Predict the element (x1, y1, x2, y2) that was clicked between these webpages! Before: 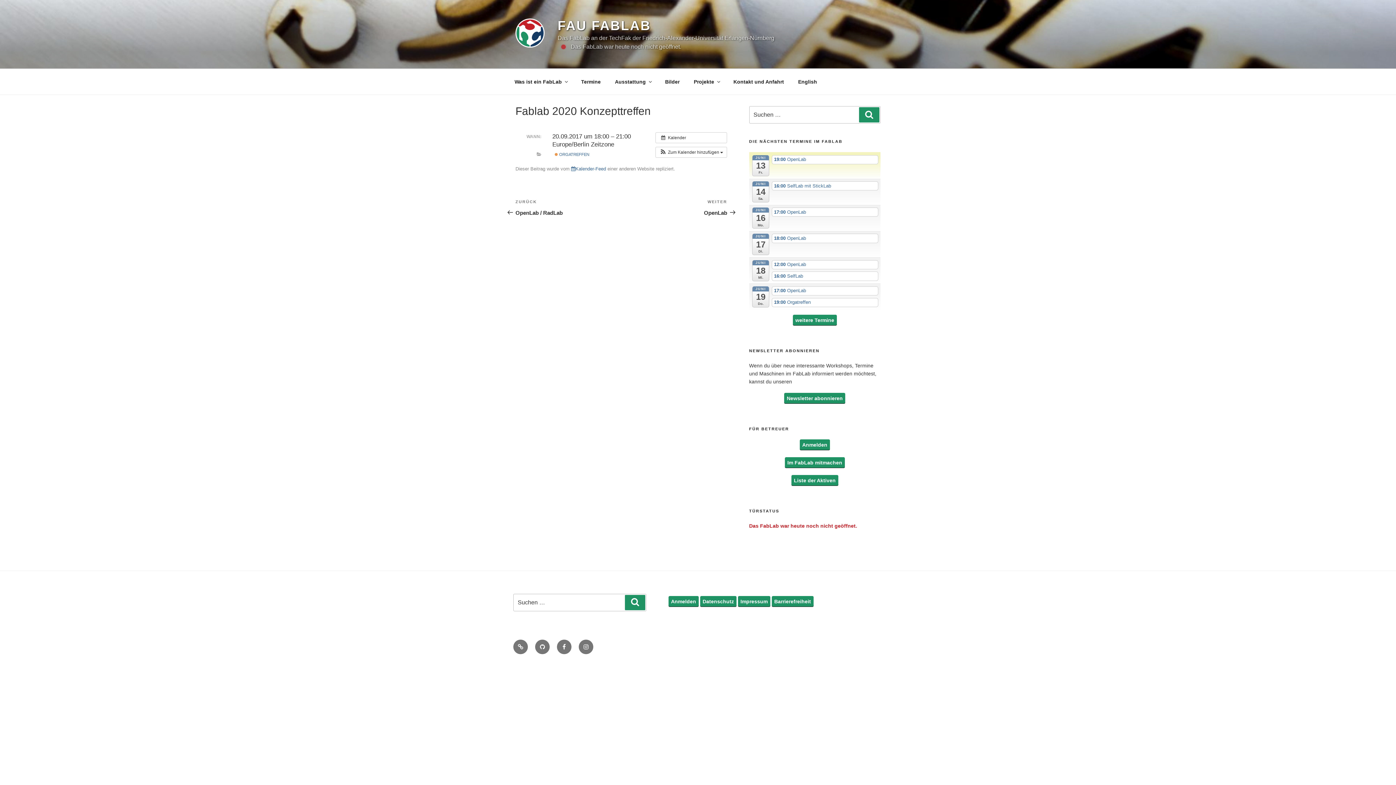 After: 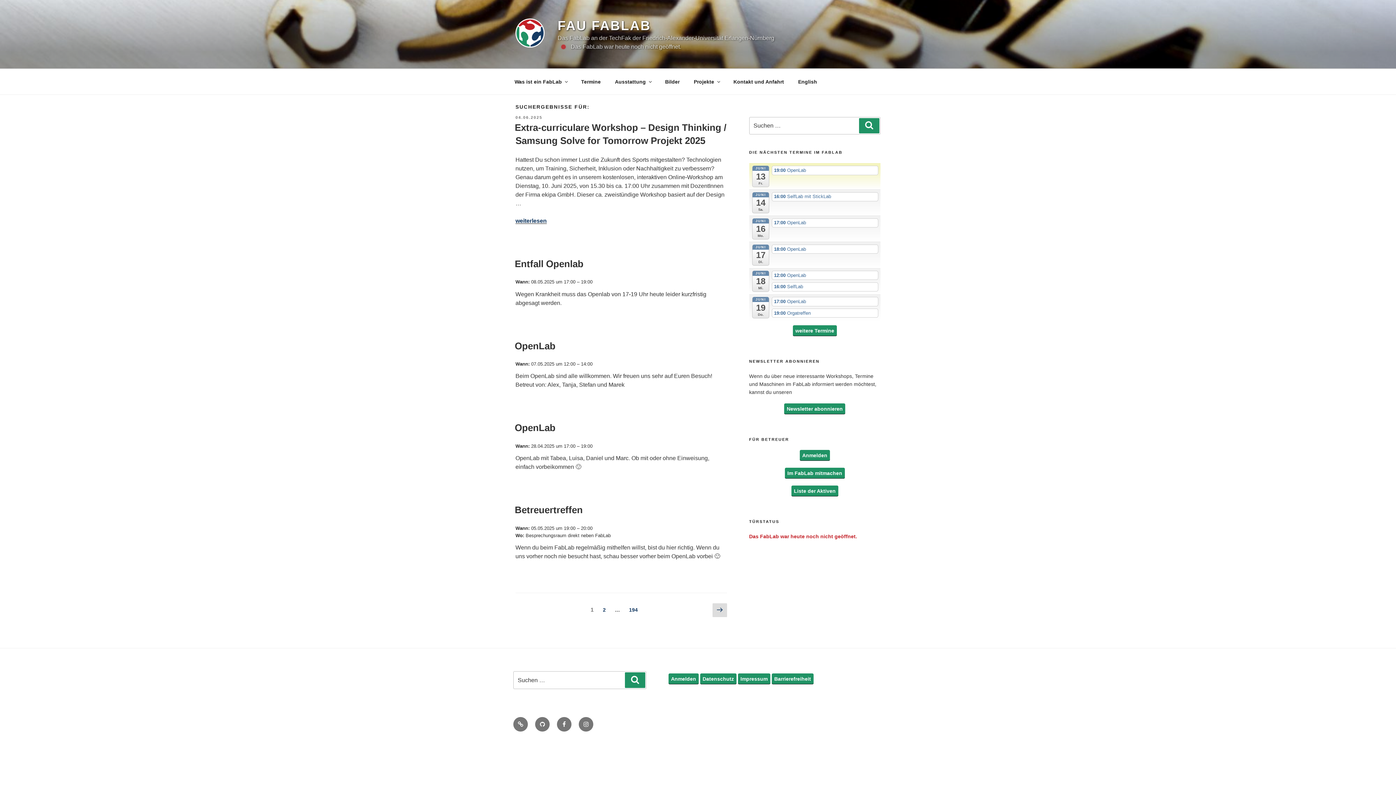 Action: label: Suchen bbox: (859, 107, 879, 122)